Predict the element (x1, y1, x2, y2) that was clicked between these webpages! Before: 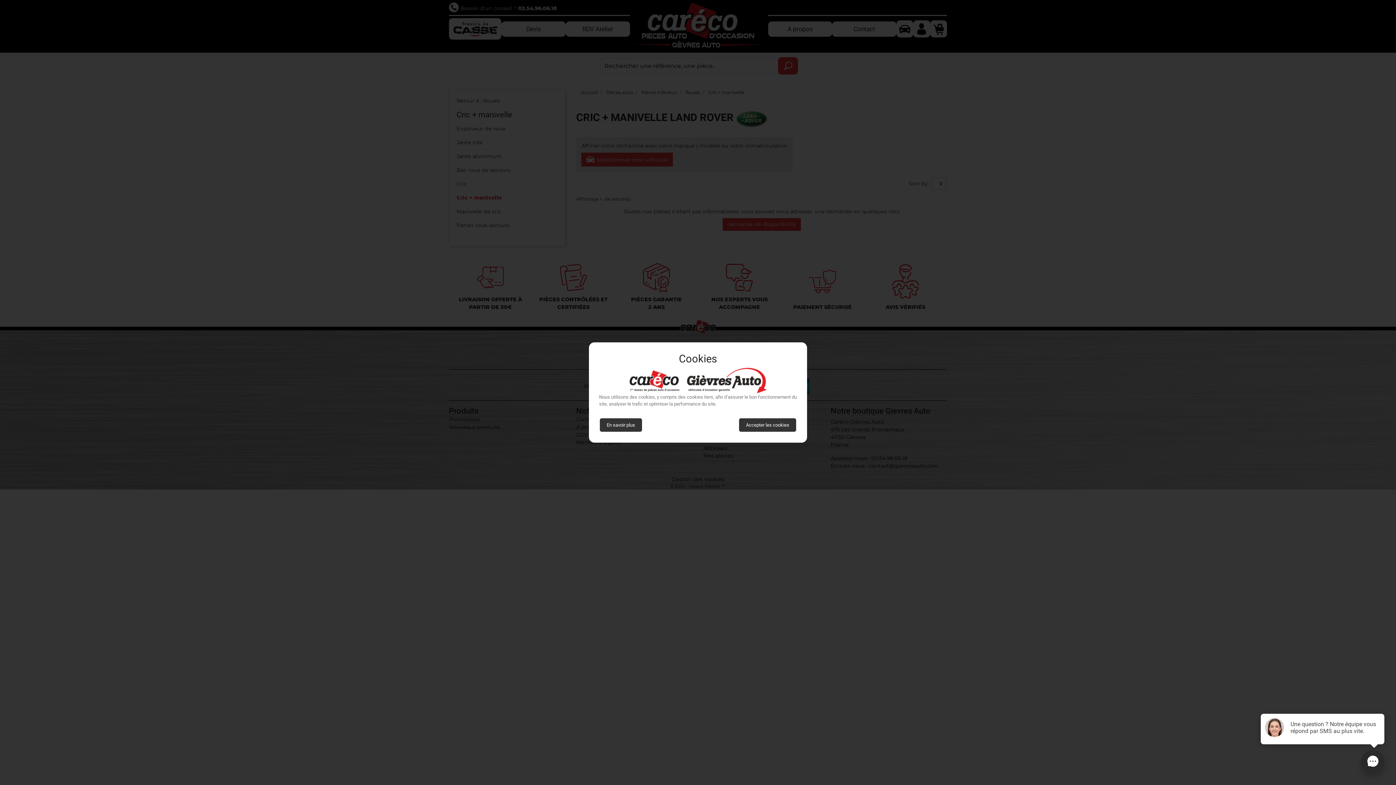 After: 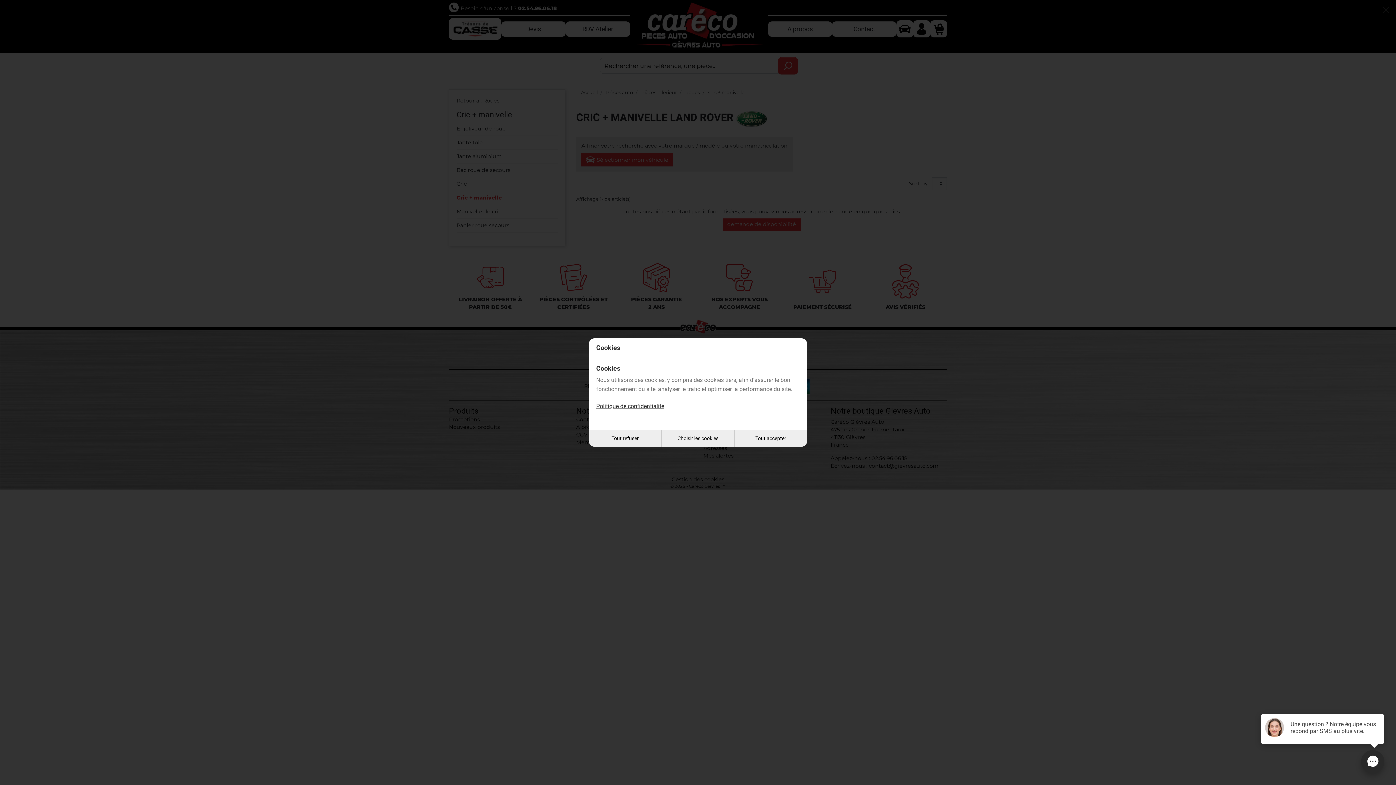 Action: label: En savoir plus bbox: (600, 418, 642, 432)